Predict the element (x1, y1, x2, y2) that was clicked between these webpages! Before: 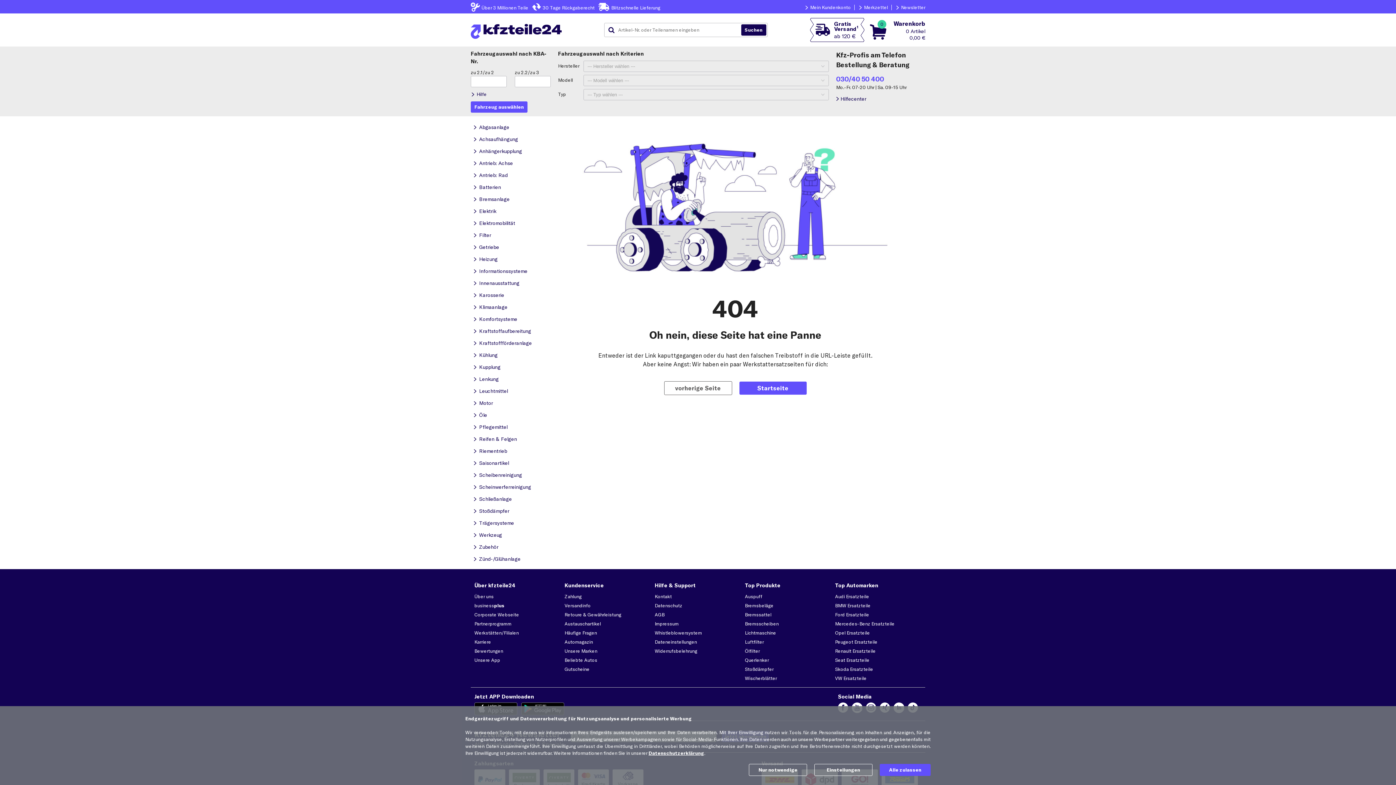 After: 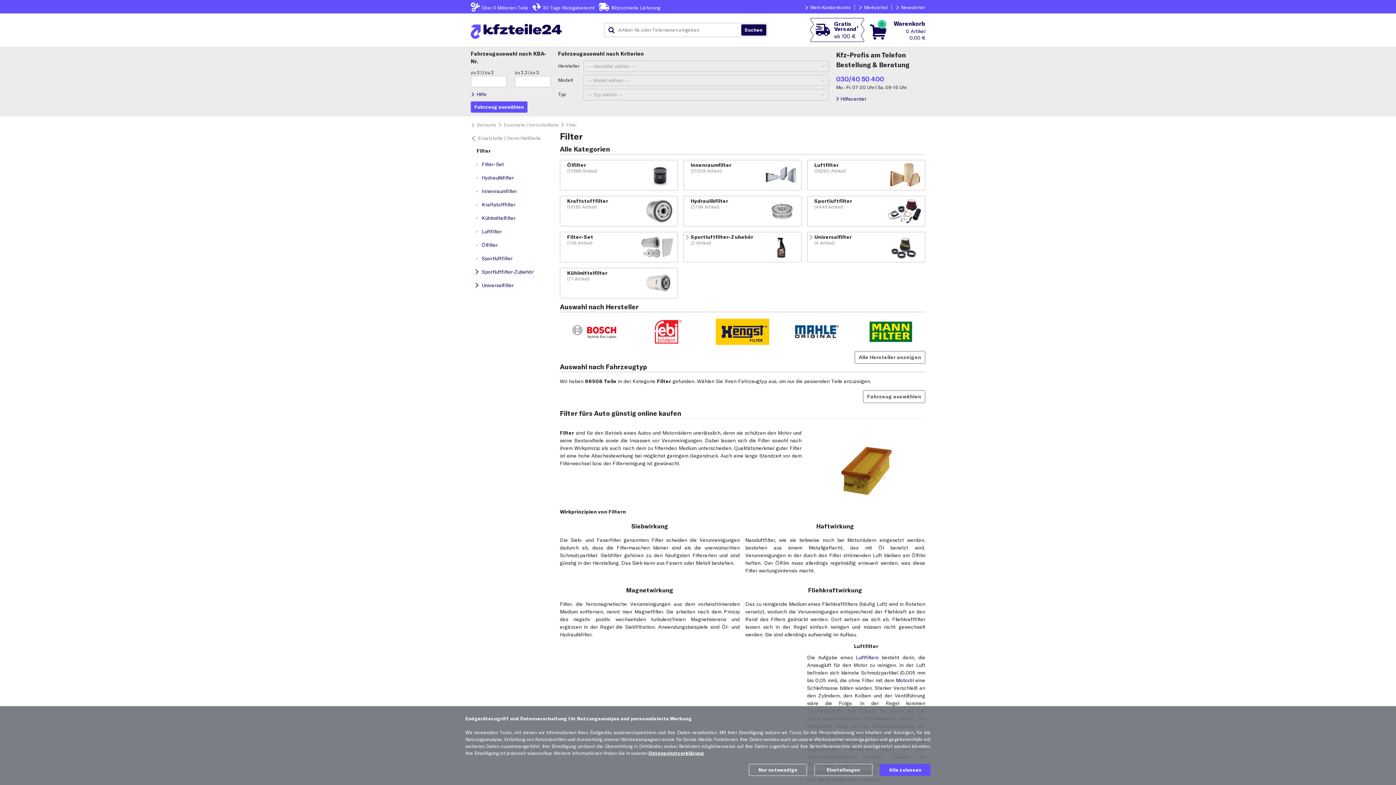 Action: bbox: (470, 229, 540, 241) label: Filter